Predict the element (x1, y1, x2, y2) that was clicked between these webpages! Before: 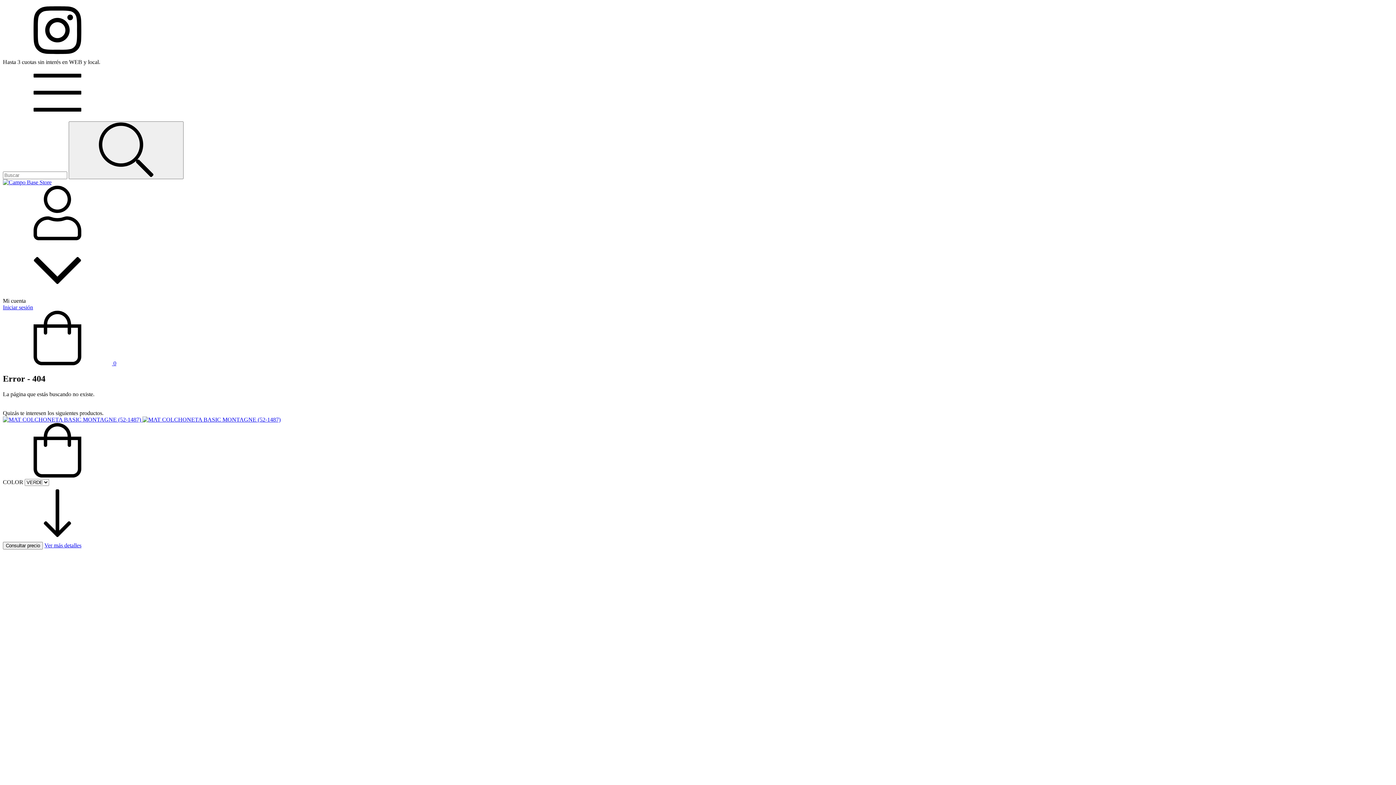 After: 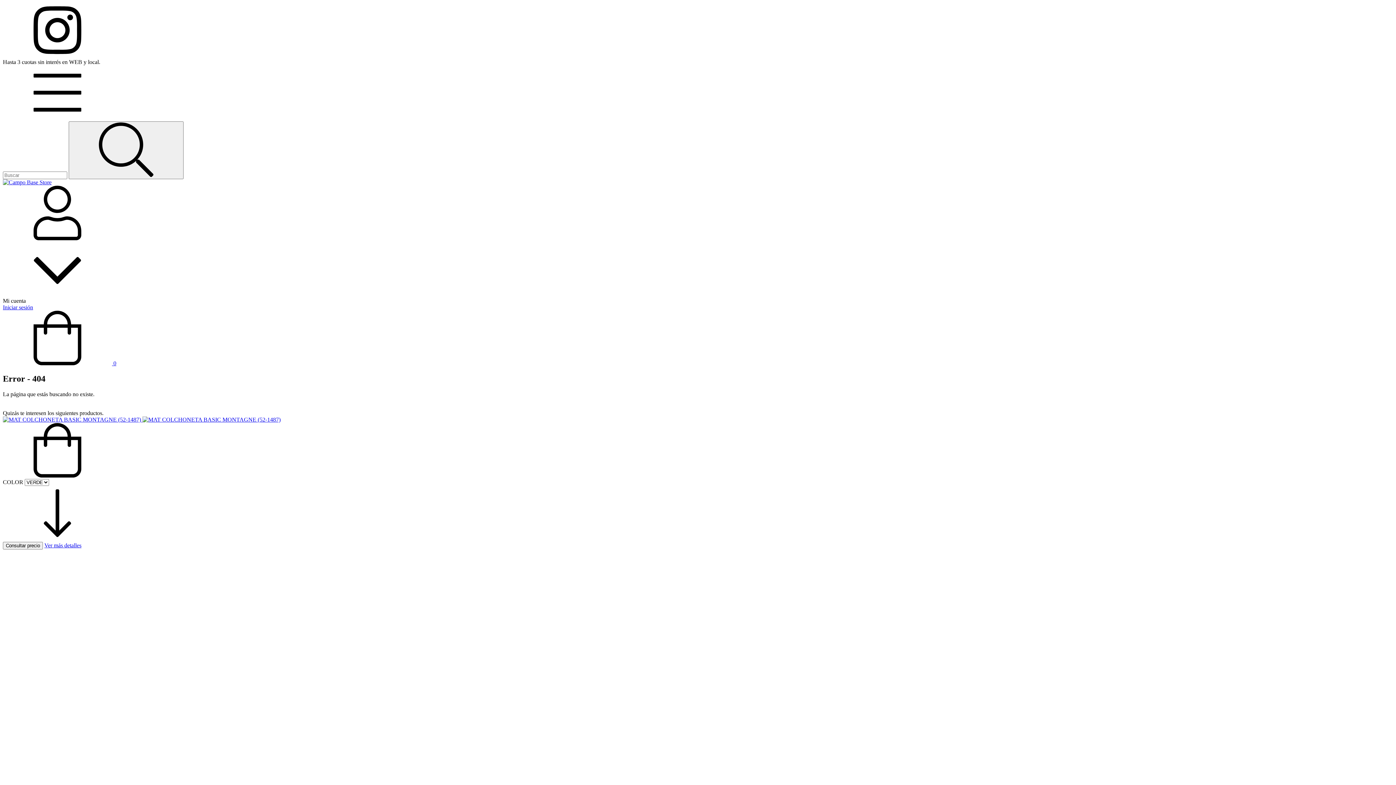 Action: bbox: (2, 472, 112, 478) label: Compra rápida de MAT COLCHONETA BASIC MONTAGNE (52-1487)